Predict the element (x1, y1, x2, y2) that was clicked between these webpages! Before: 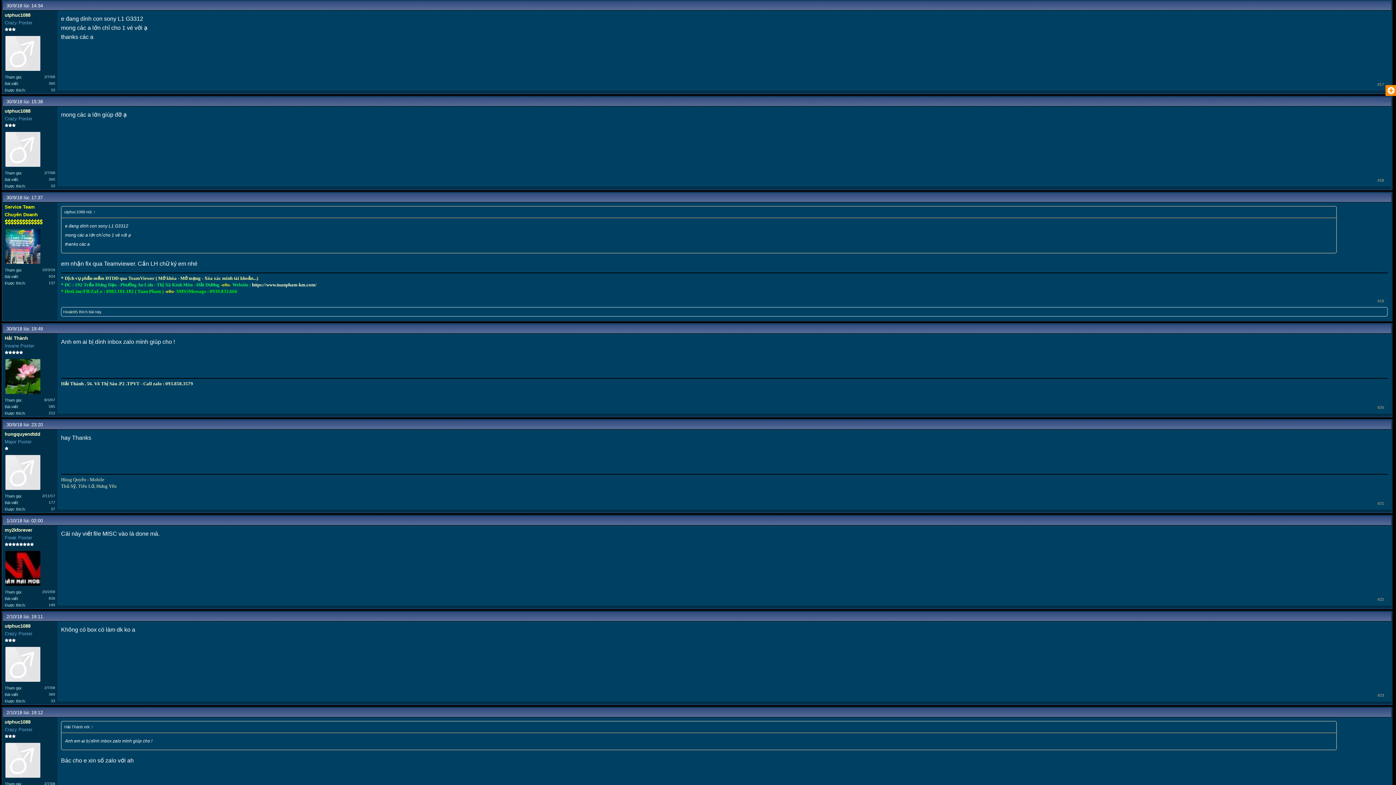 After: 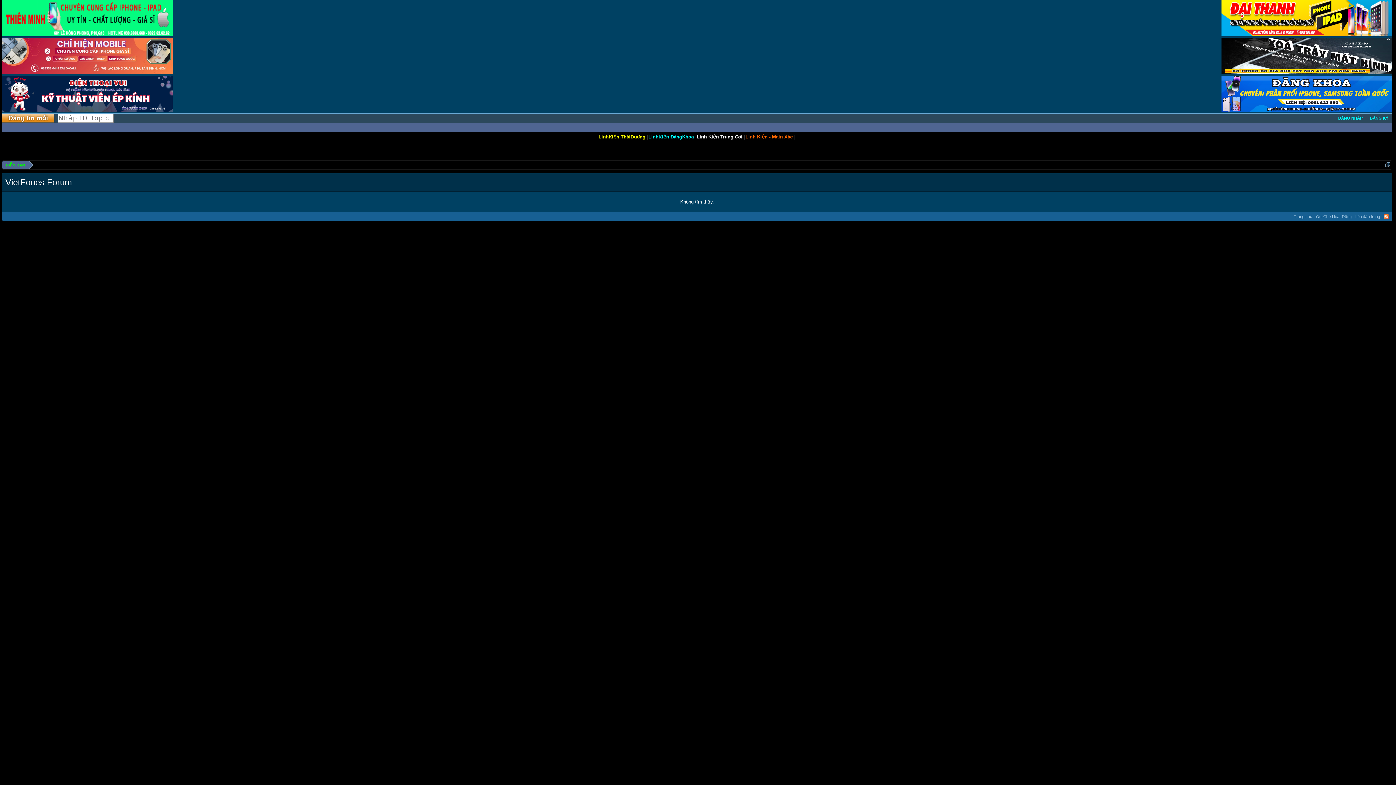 Action: label: 836 bbox: (48, 596, 55, 600)